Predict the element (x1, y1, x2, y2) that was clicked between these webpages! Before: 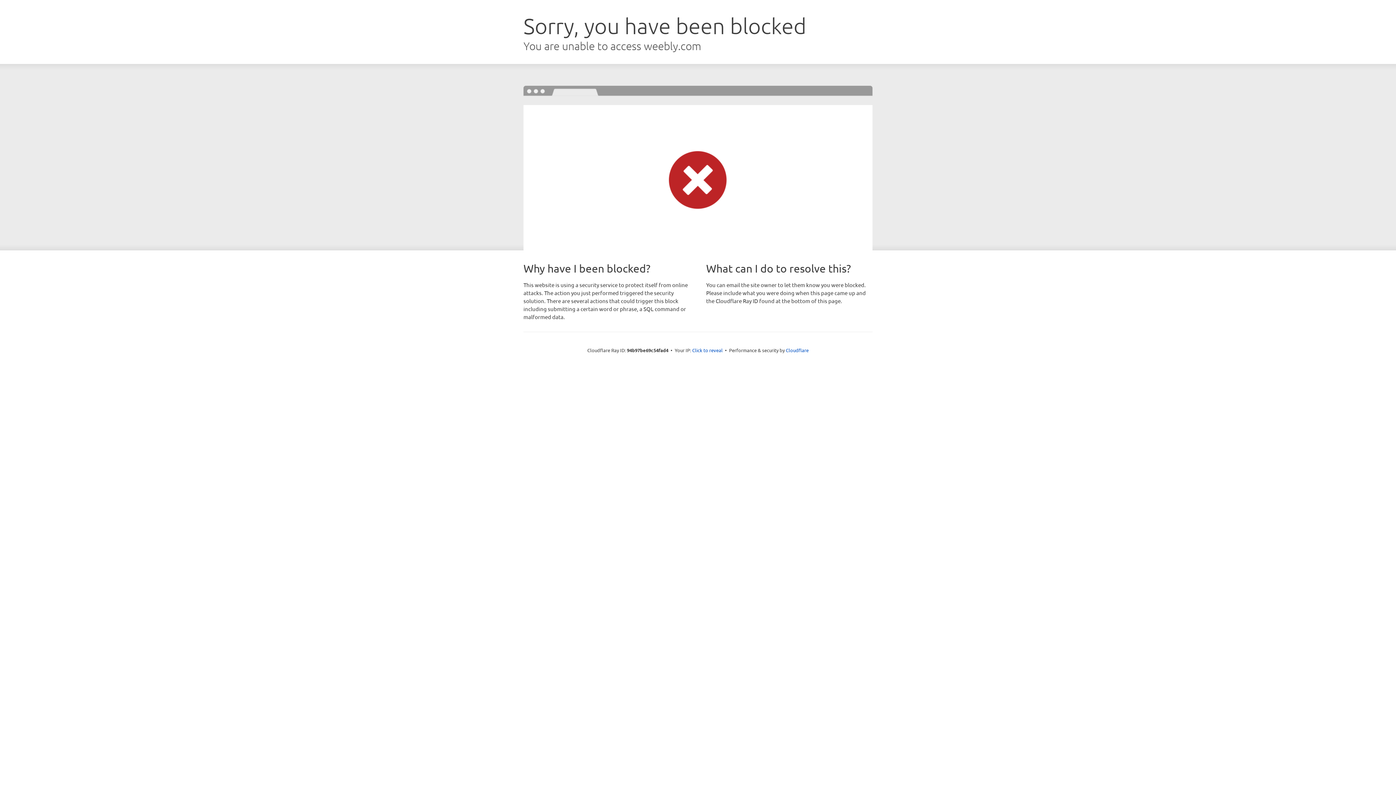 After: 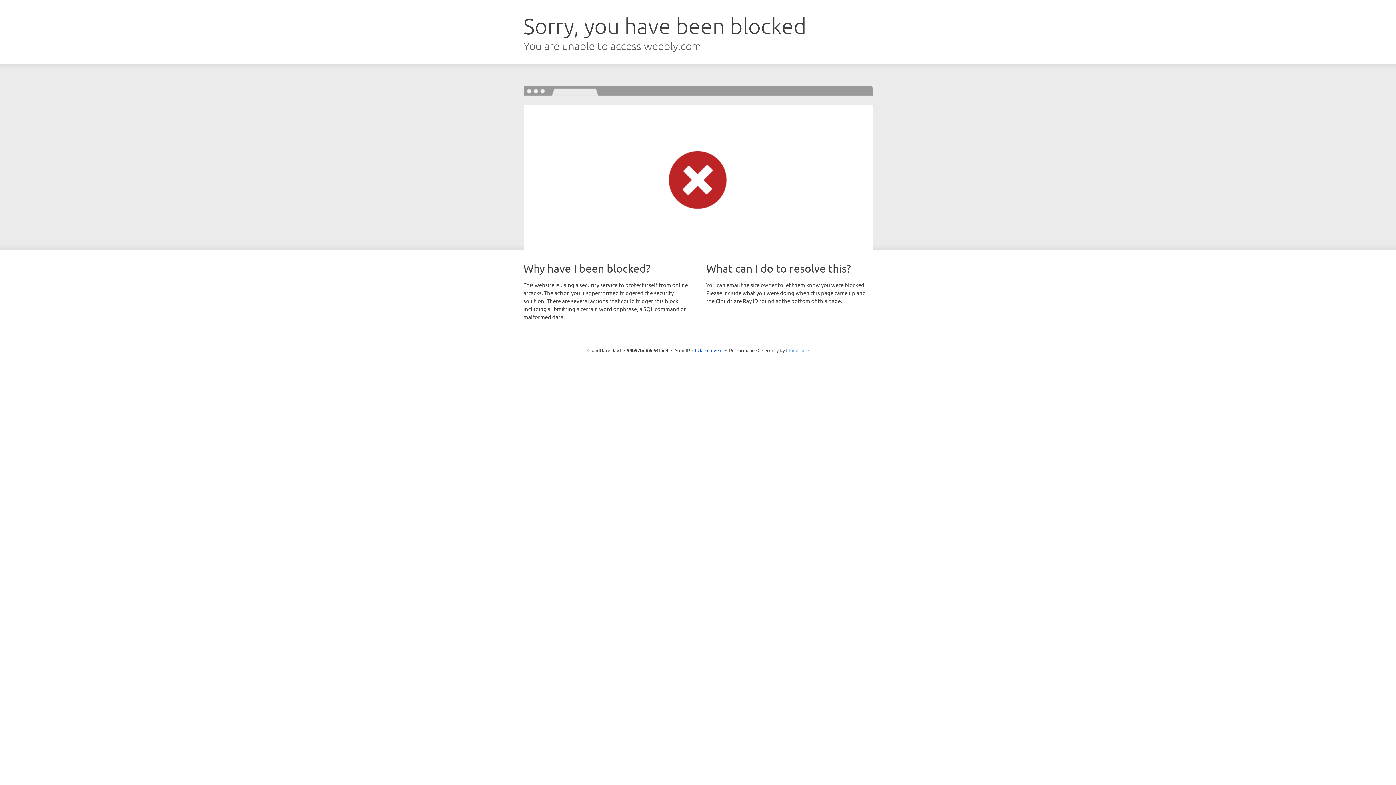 Action: bbox: (786, 347, 808, 353) label: Cloudflare